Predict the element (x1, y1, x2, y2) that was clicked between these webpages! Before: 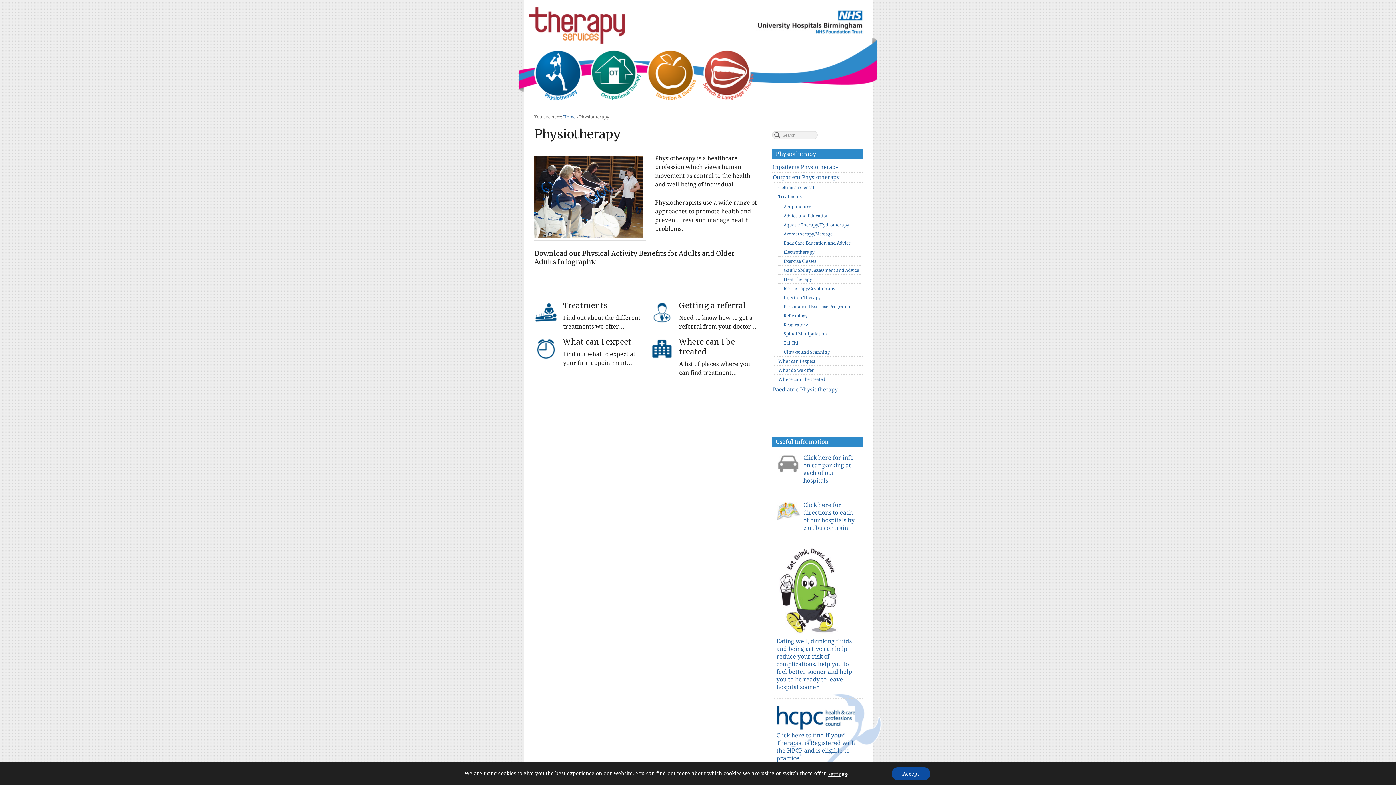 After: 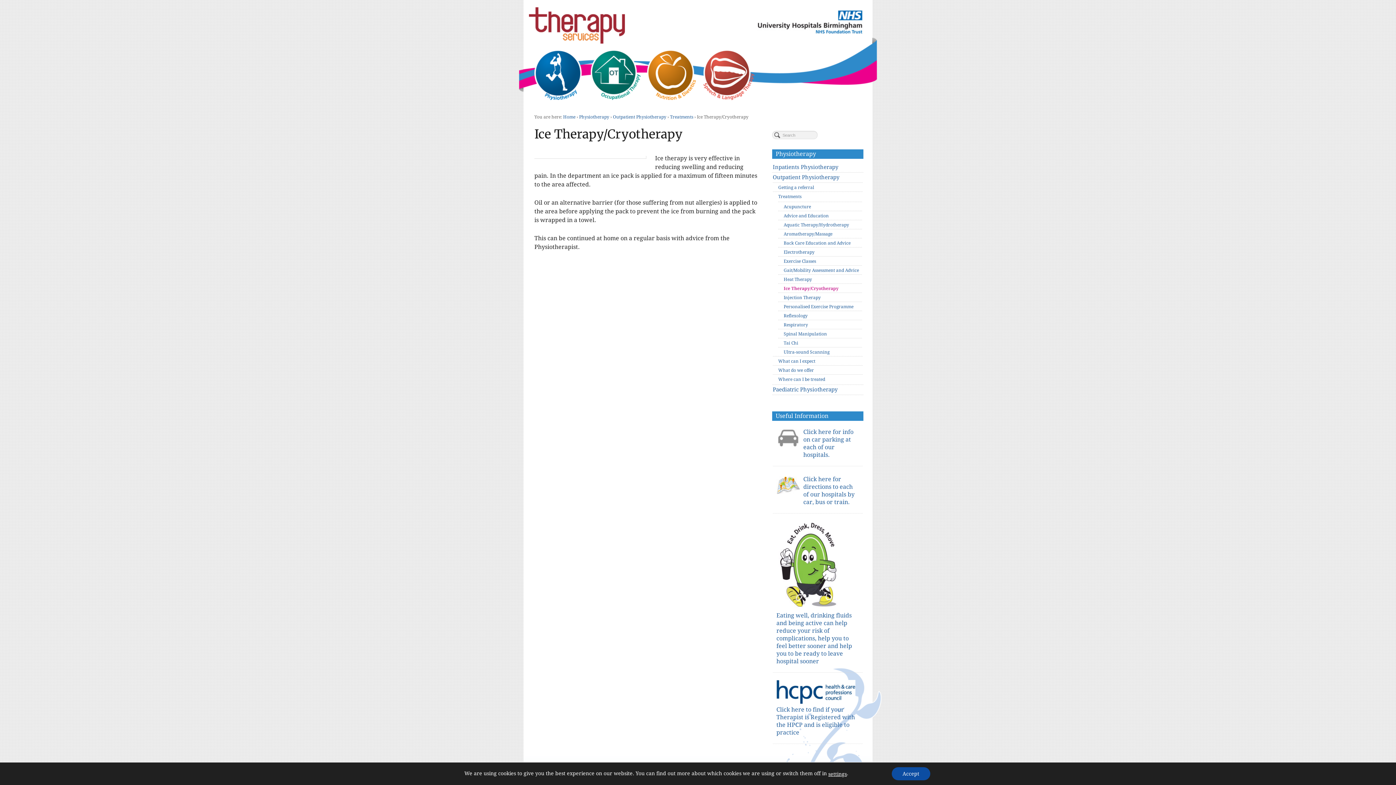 Action: bbox: (783, 286, 835, 291) label: Ice Therapy/Cryotherapy